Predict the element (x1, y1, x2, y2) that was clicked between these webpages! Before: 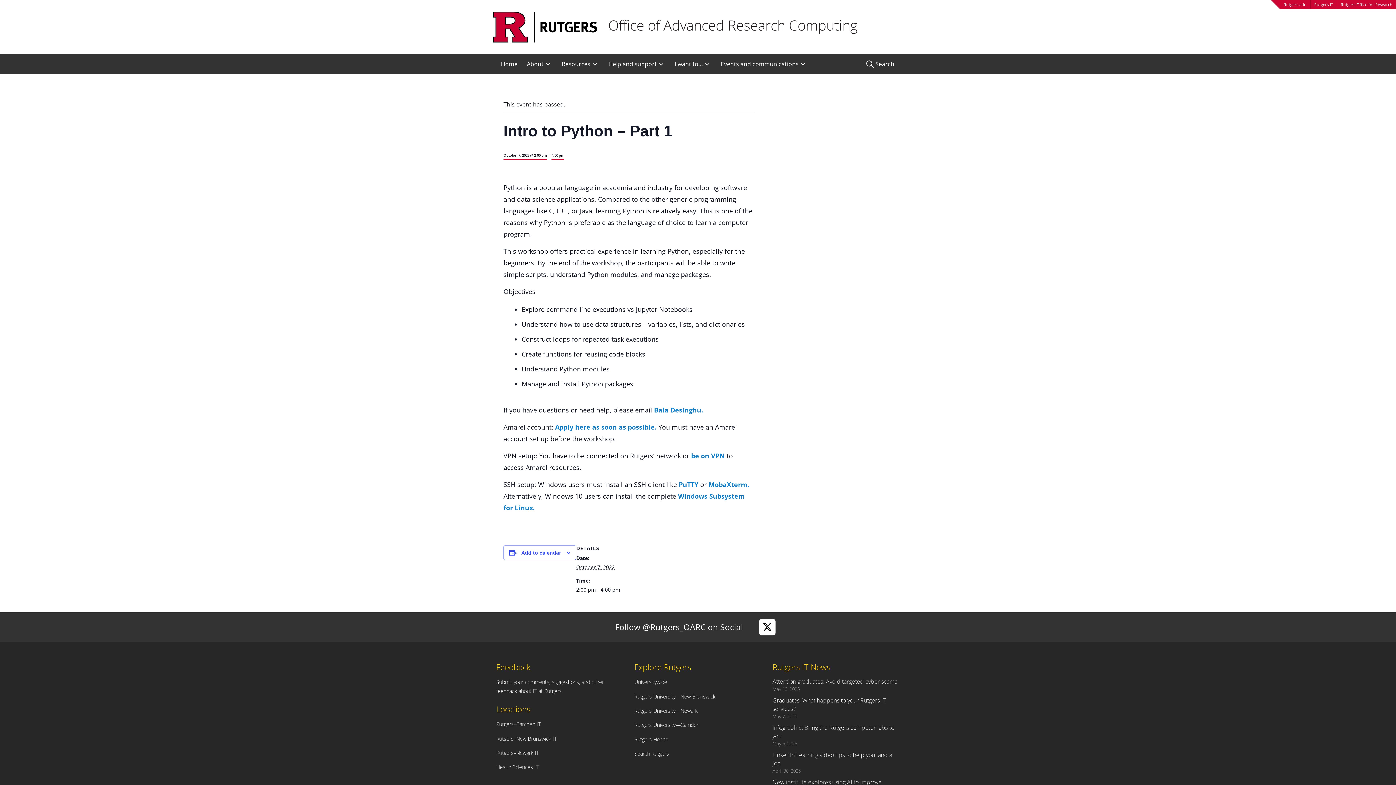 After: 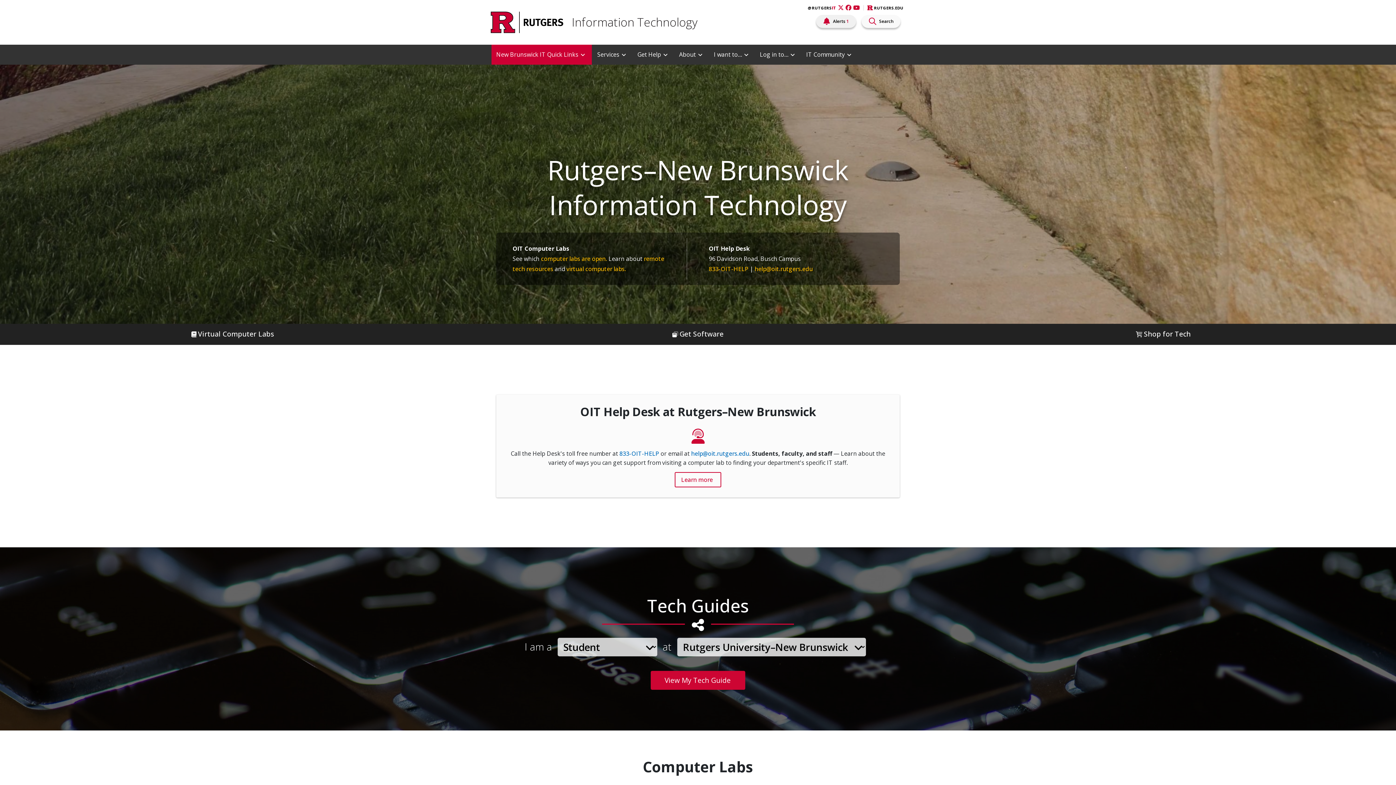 Action: bbox: (494, 735, 558, 742) label: Rutgers–New Brunswick IT